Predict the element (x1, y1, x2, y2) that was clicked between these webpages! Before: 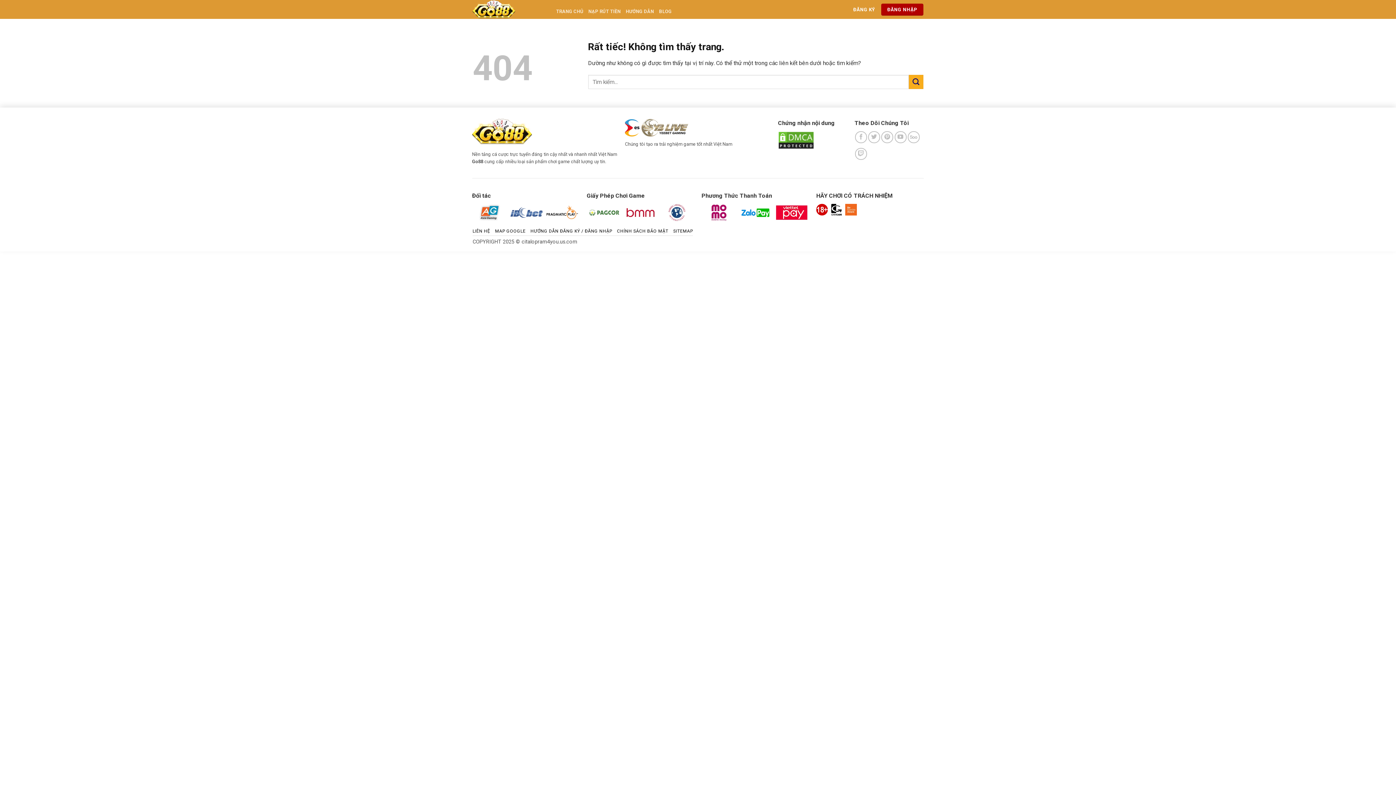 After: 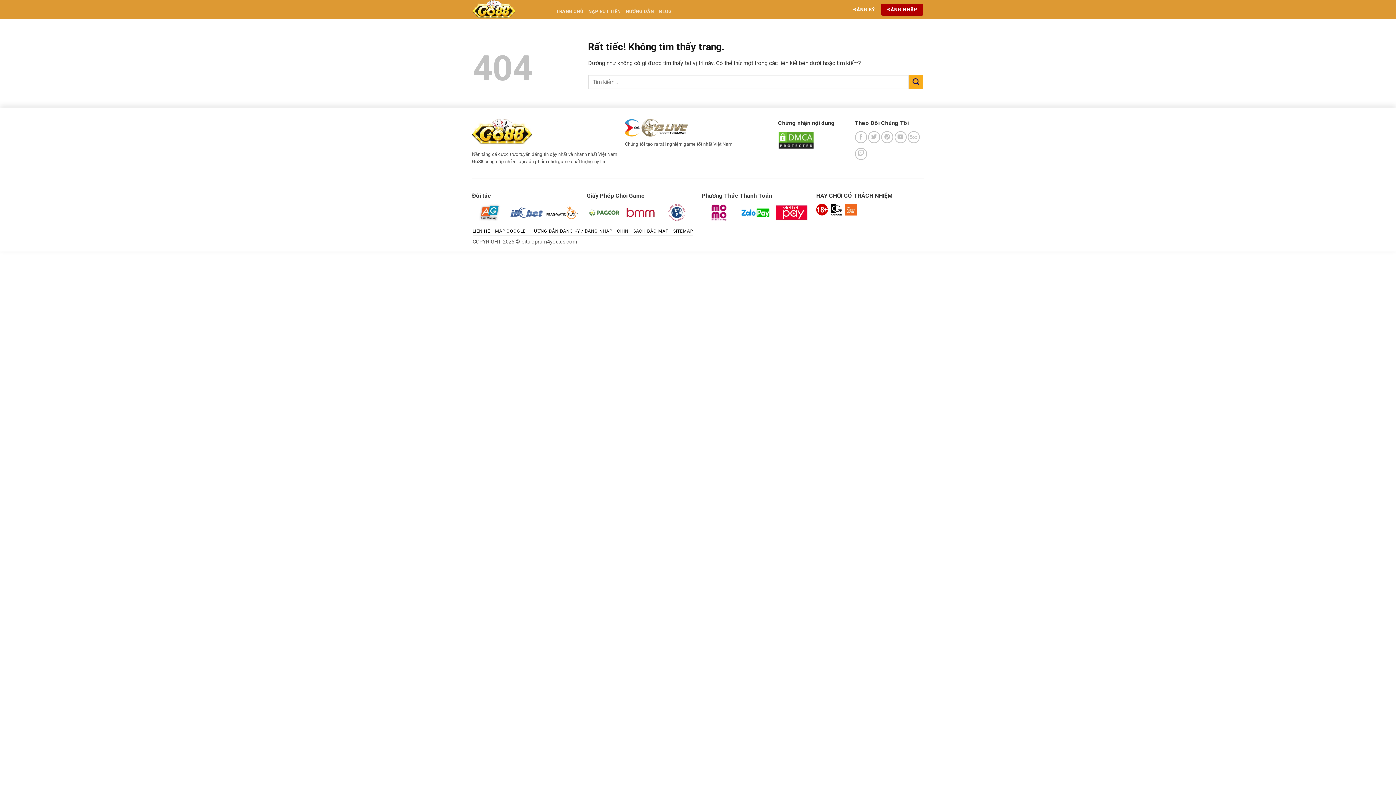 Action: bbox: (673, 228, 693, 233) label: SITEMAP